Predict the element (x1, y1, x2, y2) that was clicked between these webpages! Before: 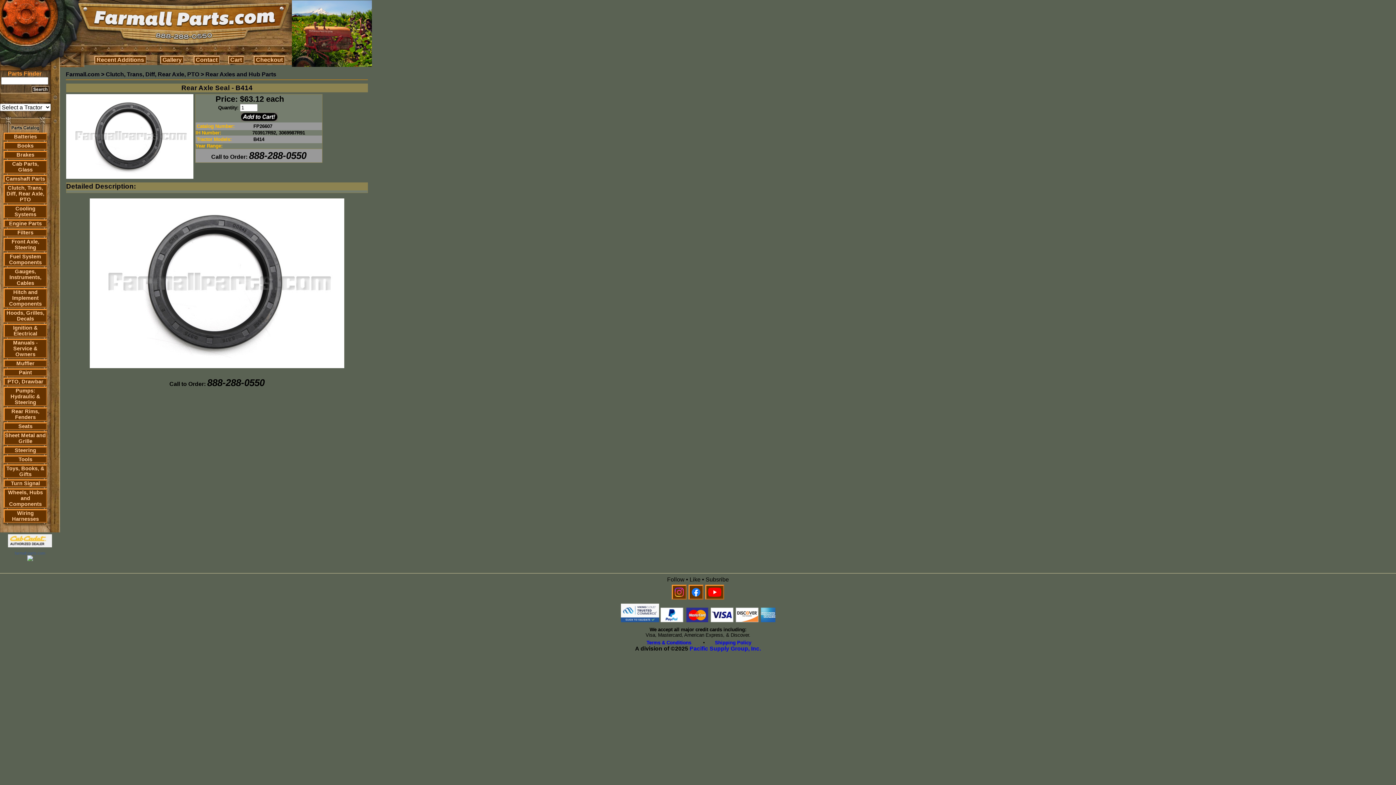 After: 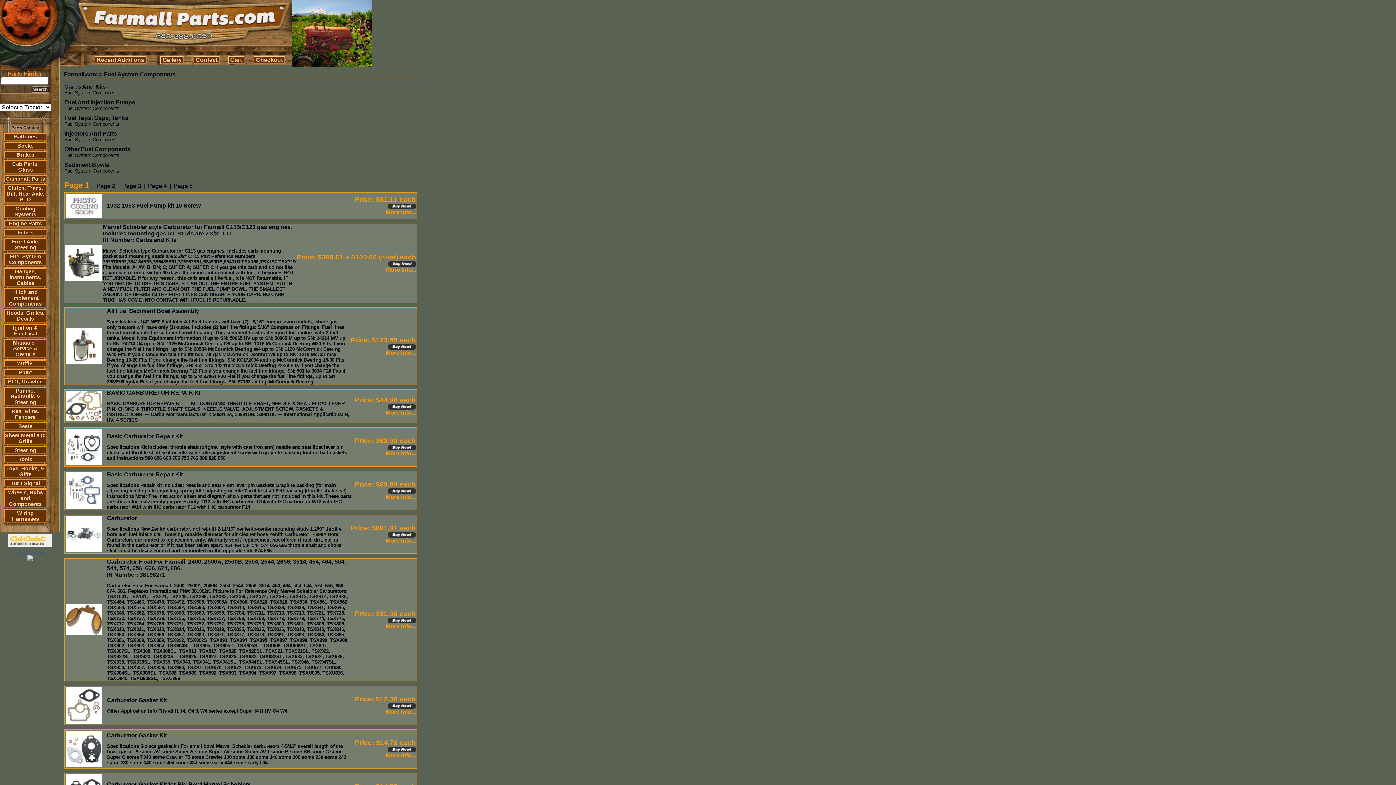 Action: label: Fuel System Components bbox: (9, 253, 41, 265)